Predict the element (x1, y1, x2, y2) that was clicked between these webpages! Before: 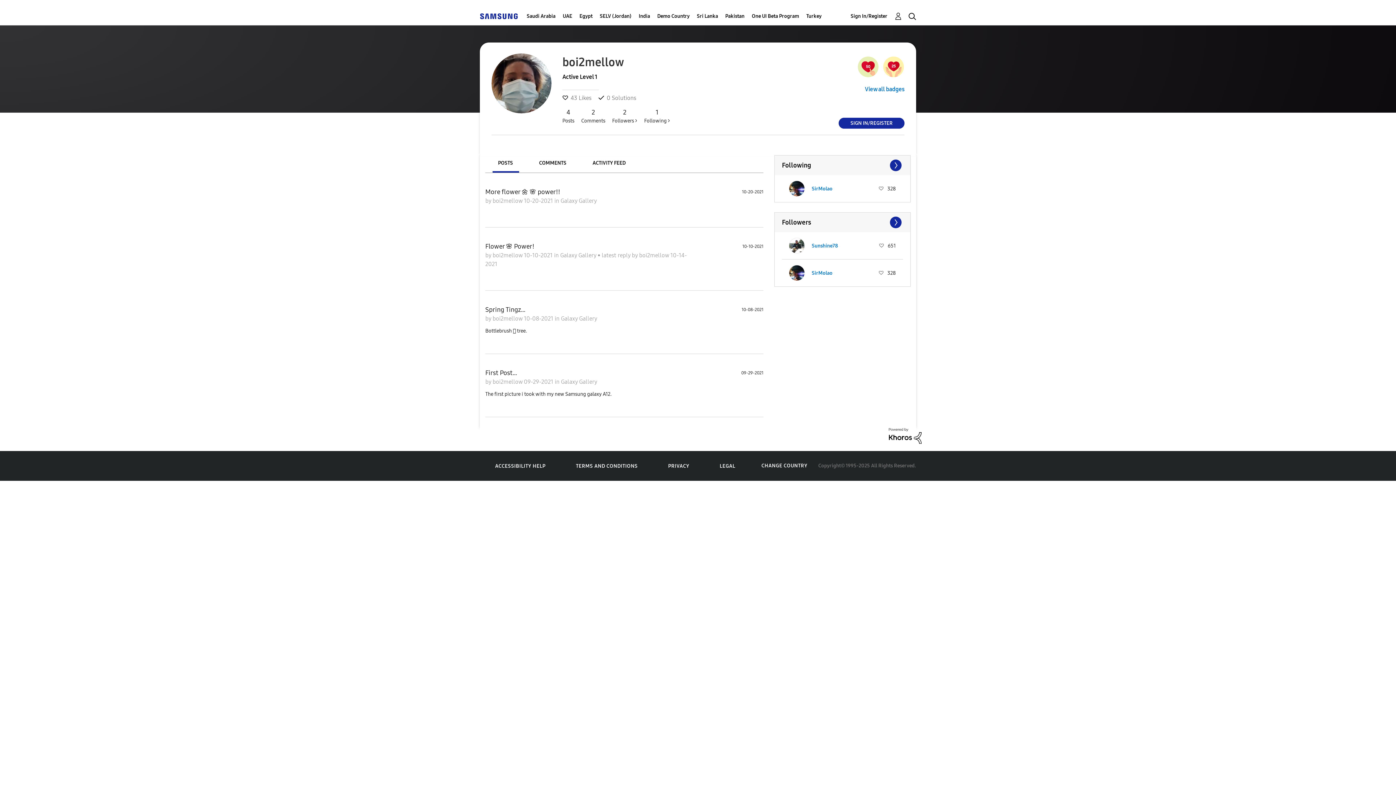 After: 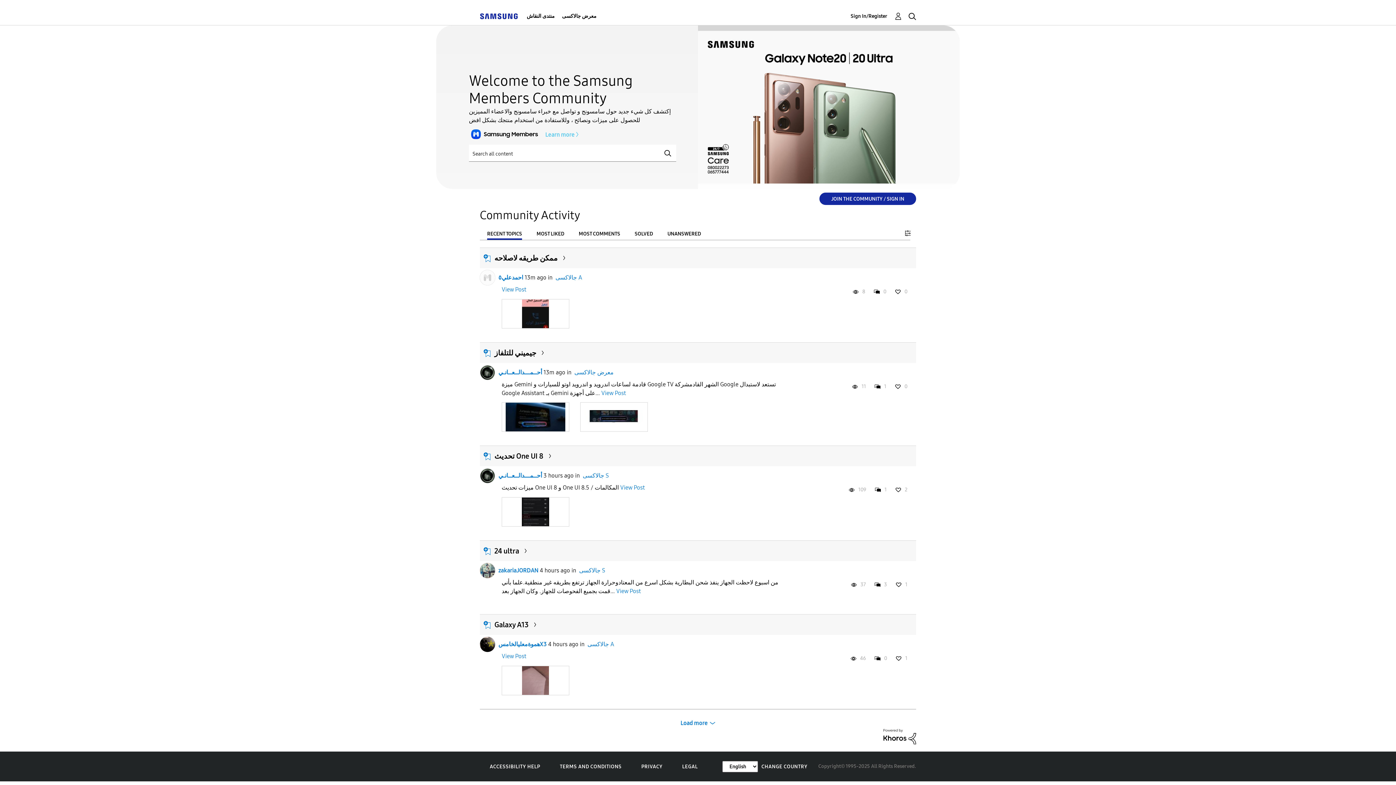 Action: bbox: (600, 7, 631, 25) label: SELV (Jordan)